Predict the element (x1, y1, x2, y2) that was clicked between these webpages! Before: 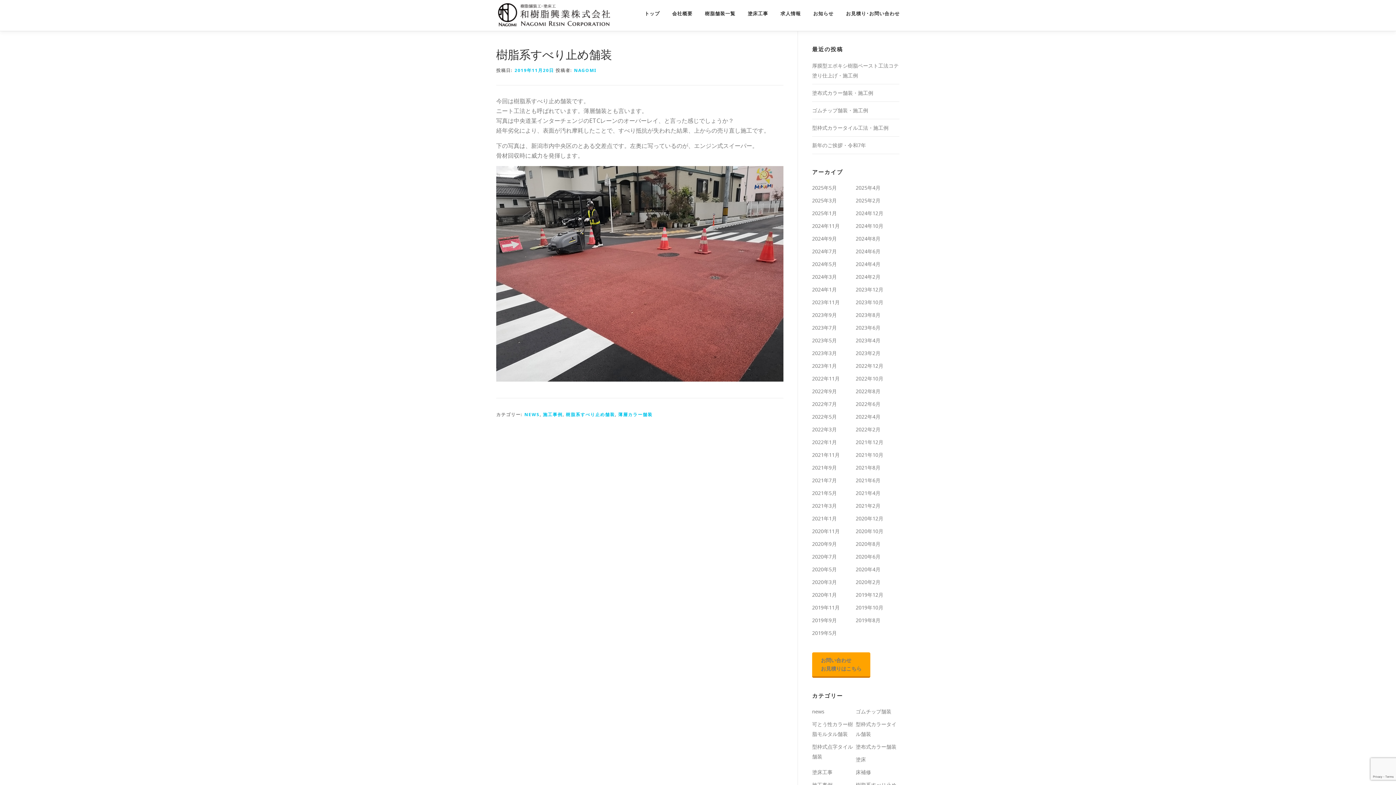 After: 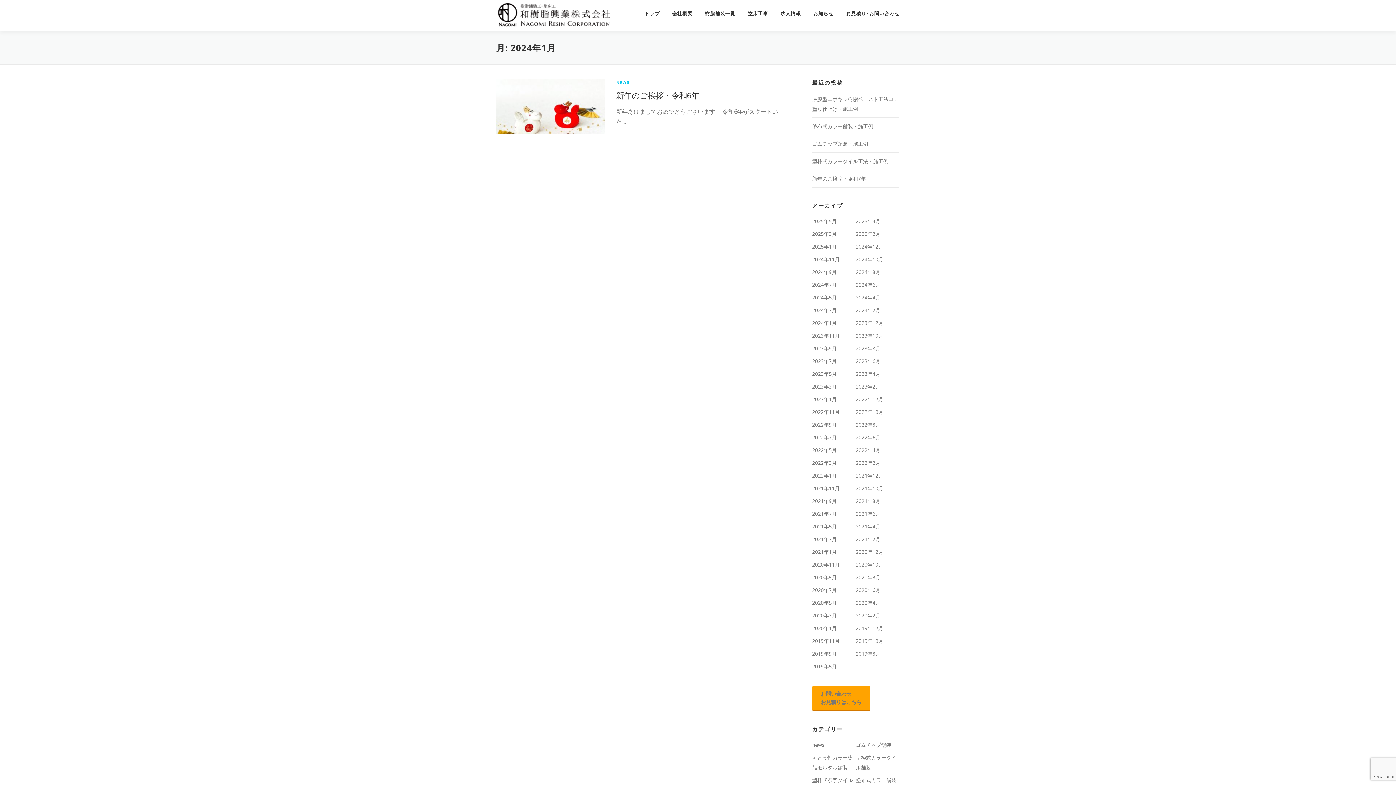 Action: label: 2024年1月 bbox: (812, 286, 837, 293)